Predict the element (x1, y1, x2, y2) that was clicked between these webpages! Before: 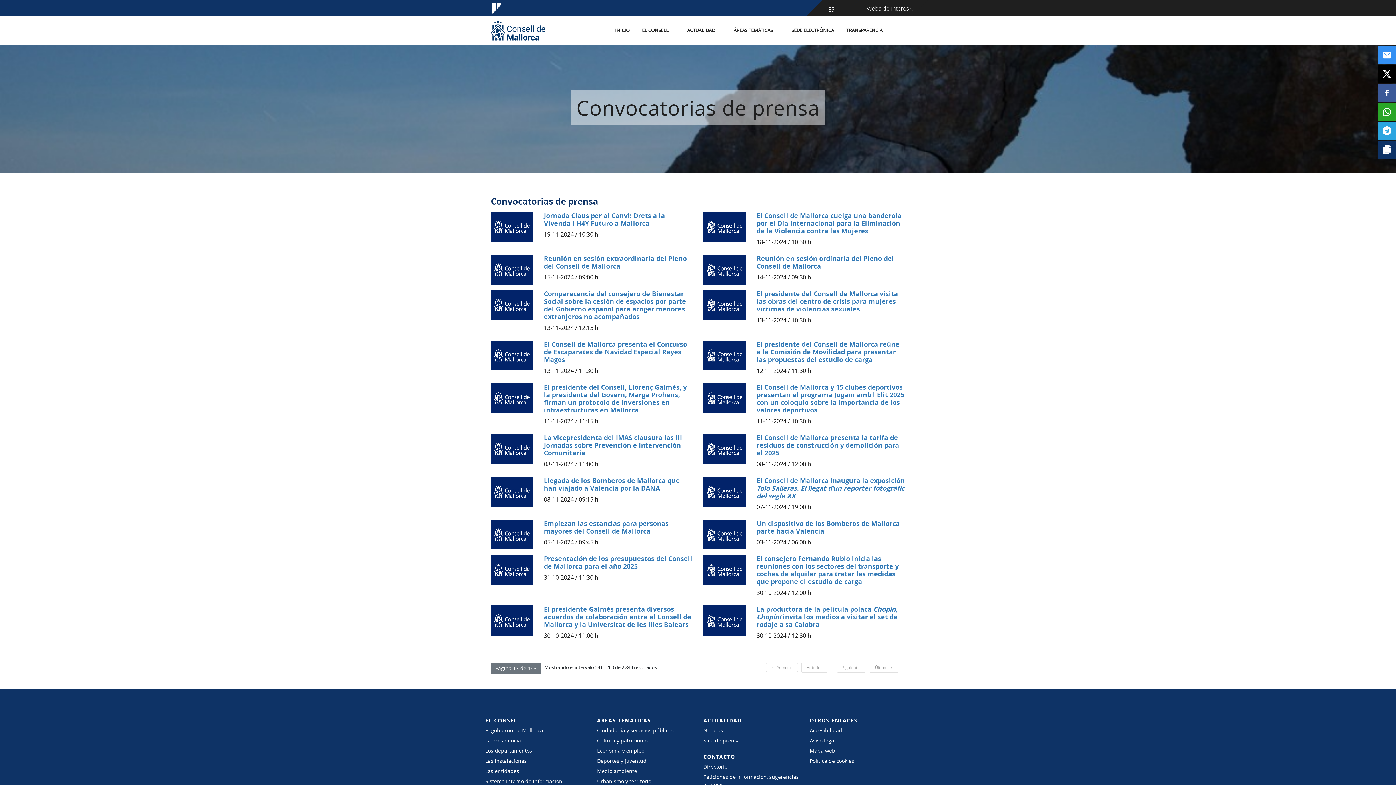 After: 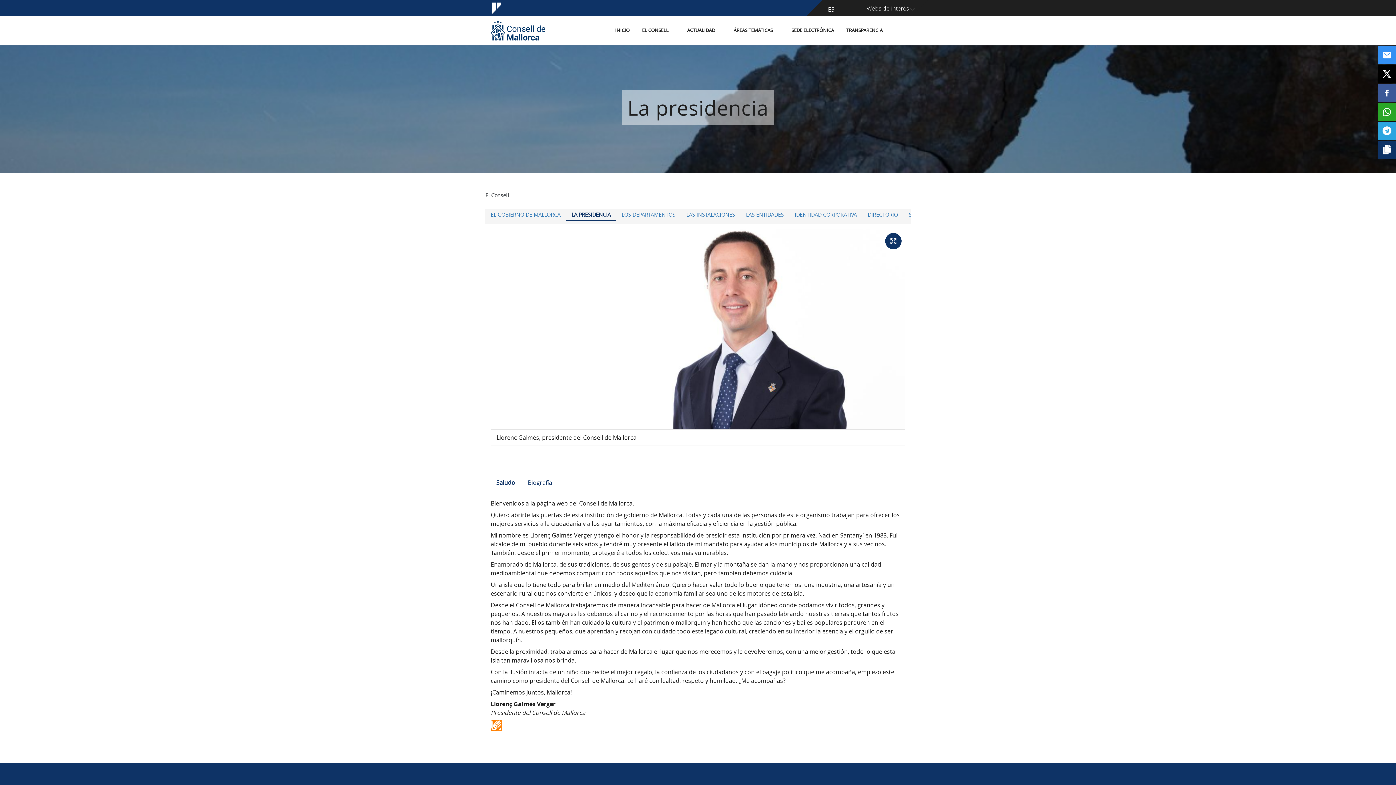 Action: bbox: (485, 737, 586, 744) label: La presidencia